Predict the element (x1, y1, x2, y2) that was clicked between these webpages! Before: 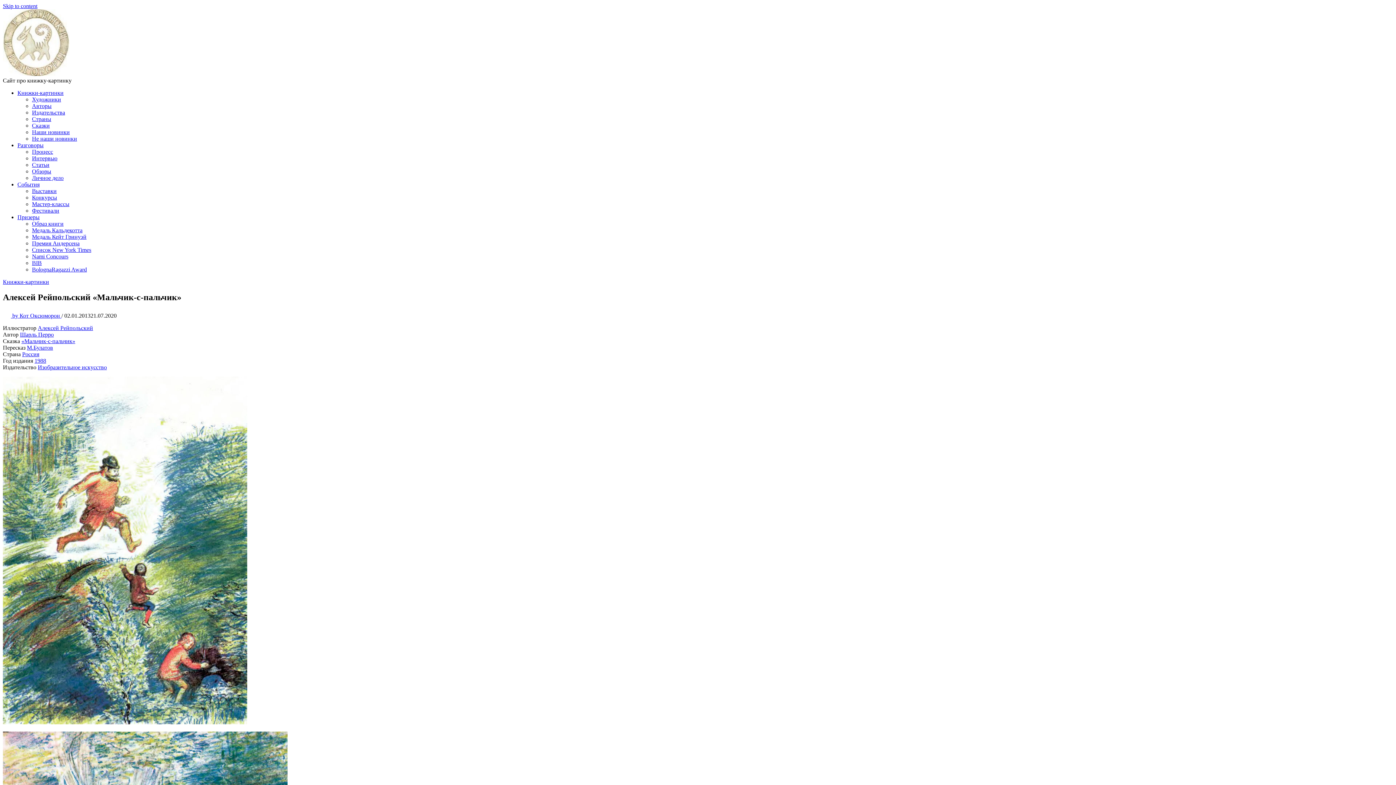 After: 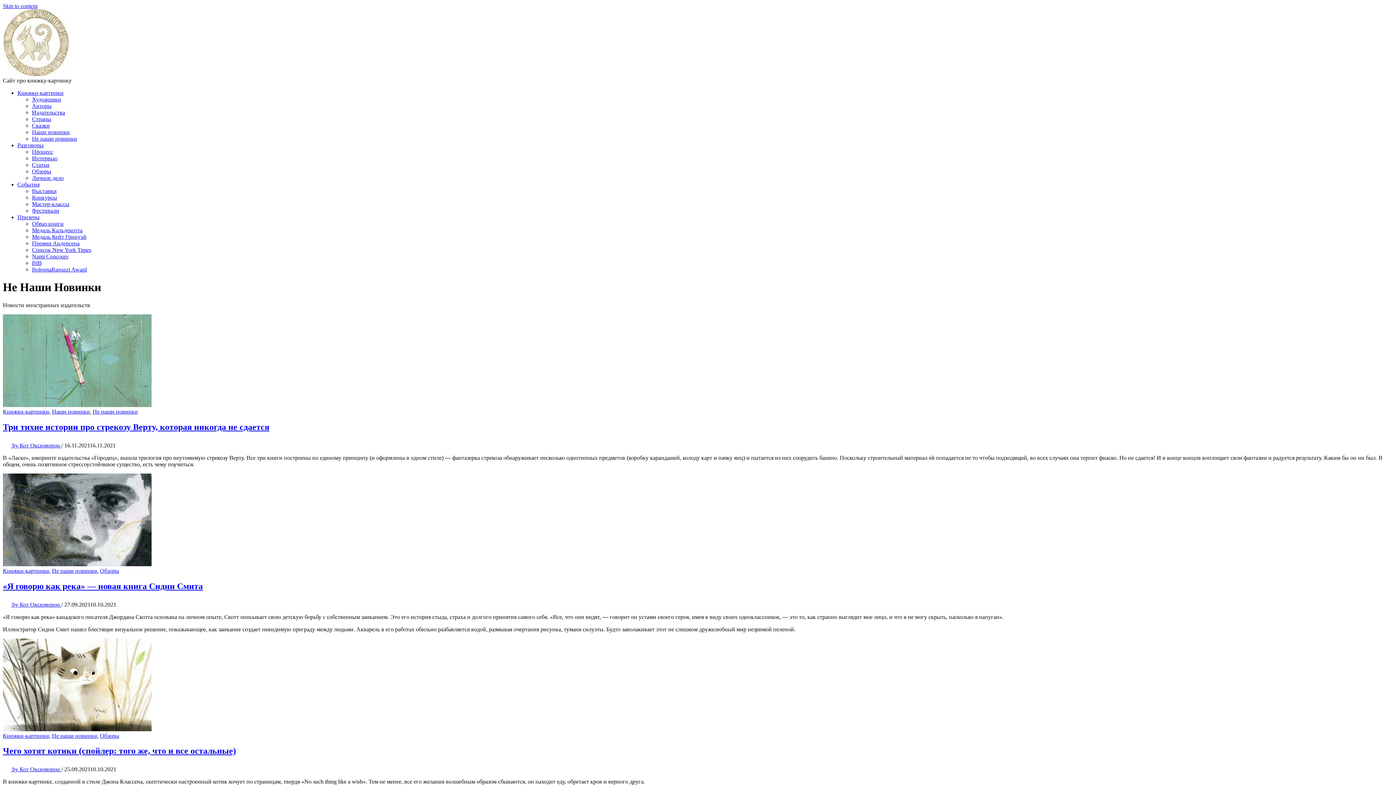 Action: label: Не наши новинки bbox: (32, 135, 77, 141)